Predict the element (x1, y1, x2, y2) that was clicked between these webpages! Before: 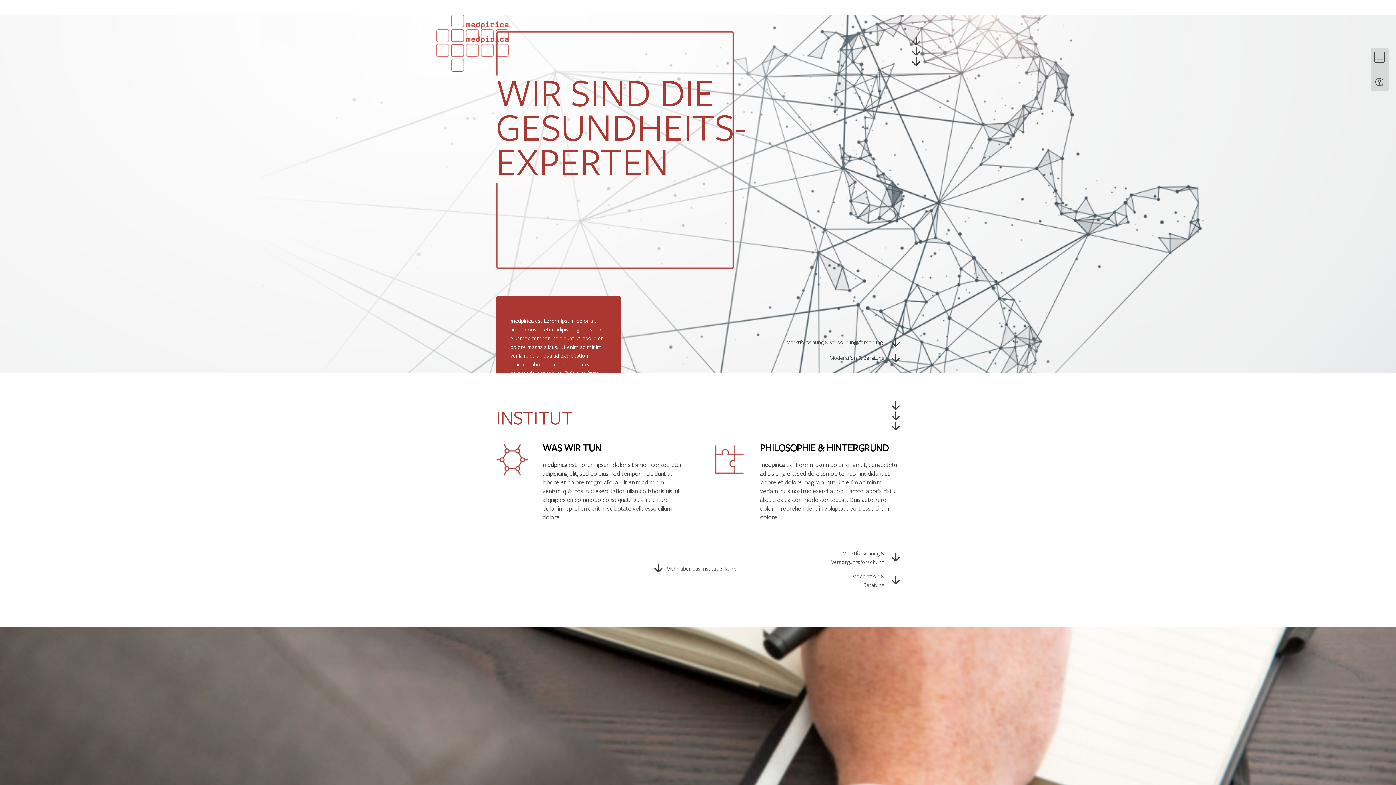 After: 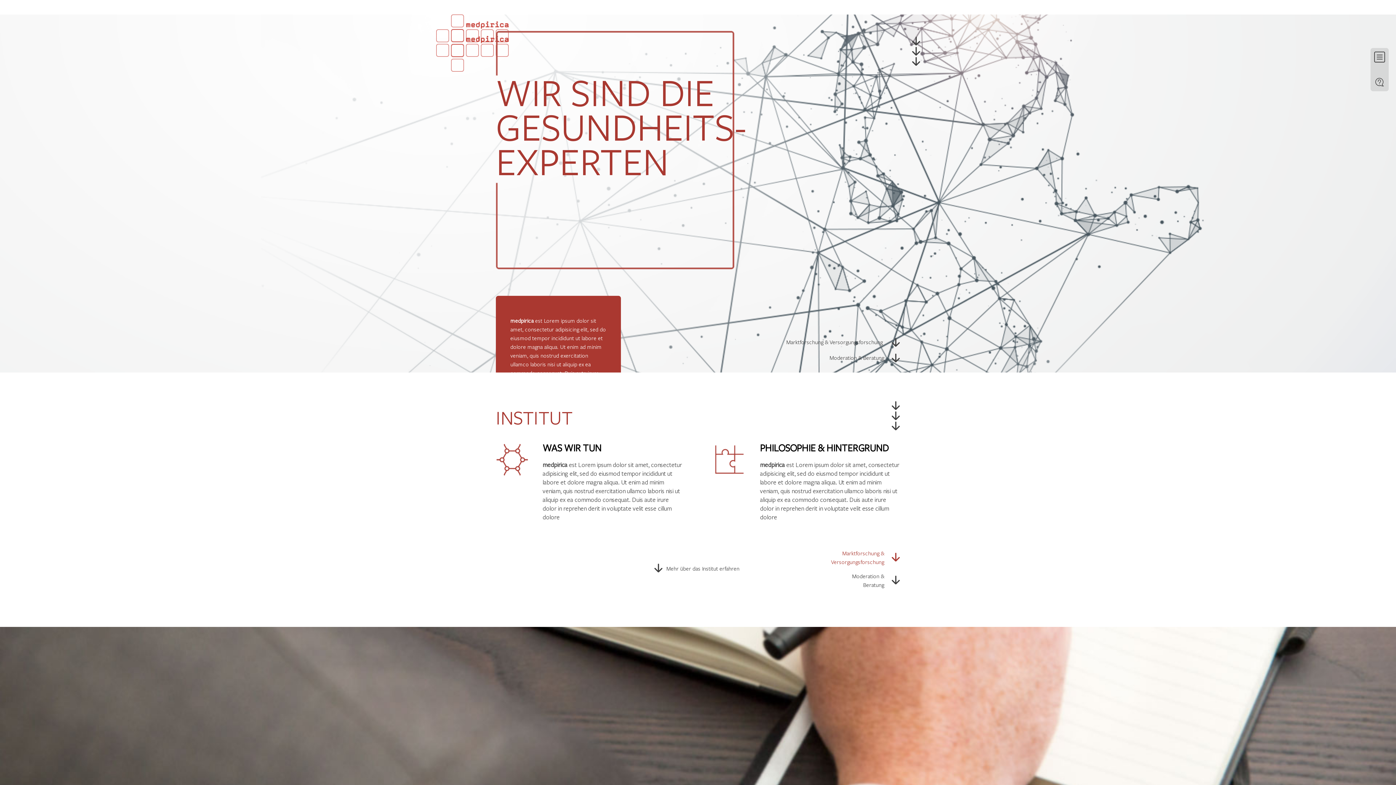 Action: label: Marktforschung & Versorgungsforschung bbox: (812, 549, 900, 566)